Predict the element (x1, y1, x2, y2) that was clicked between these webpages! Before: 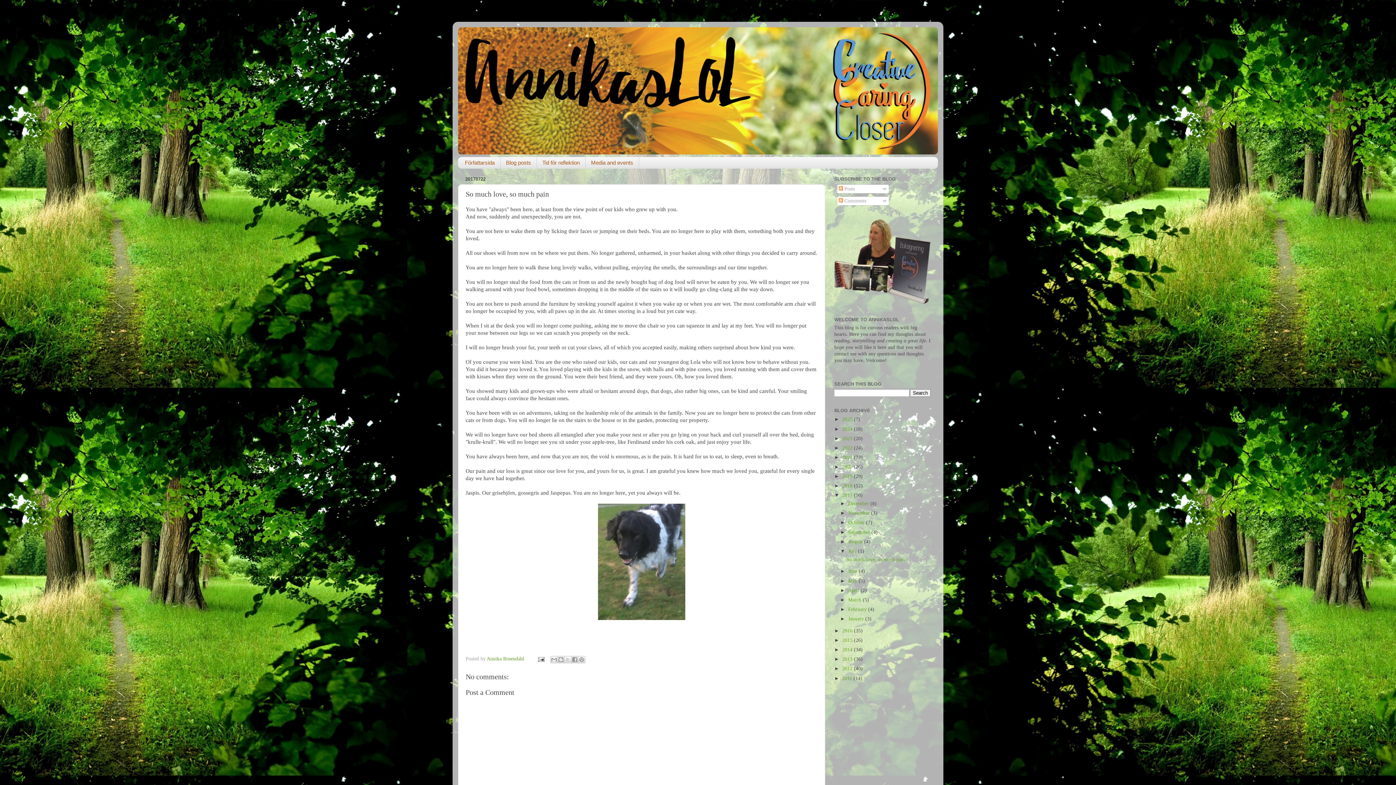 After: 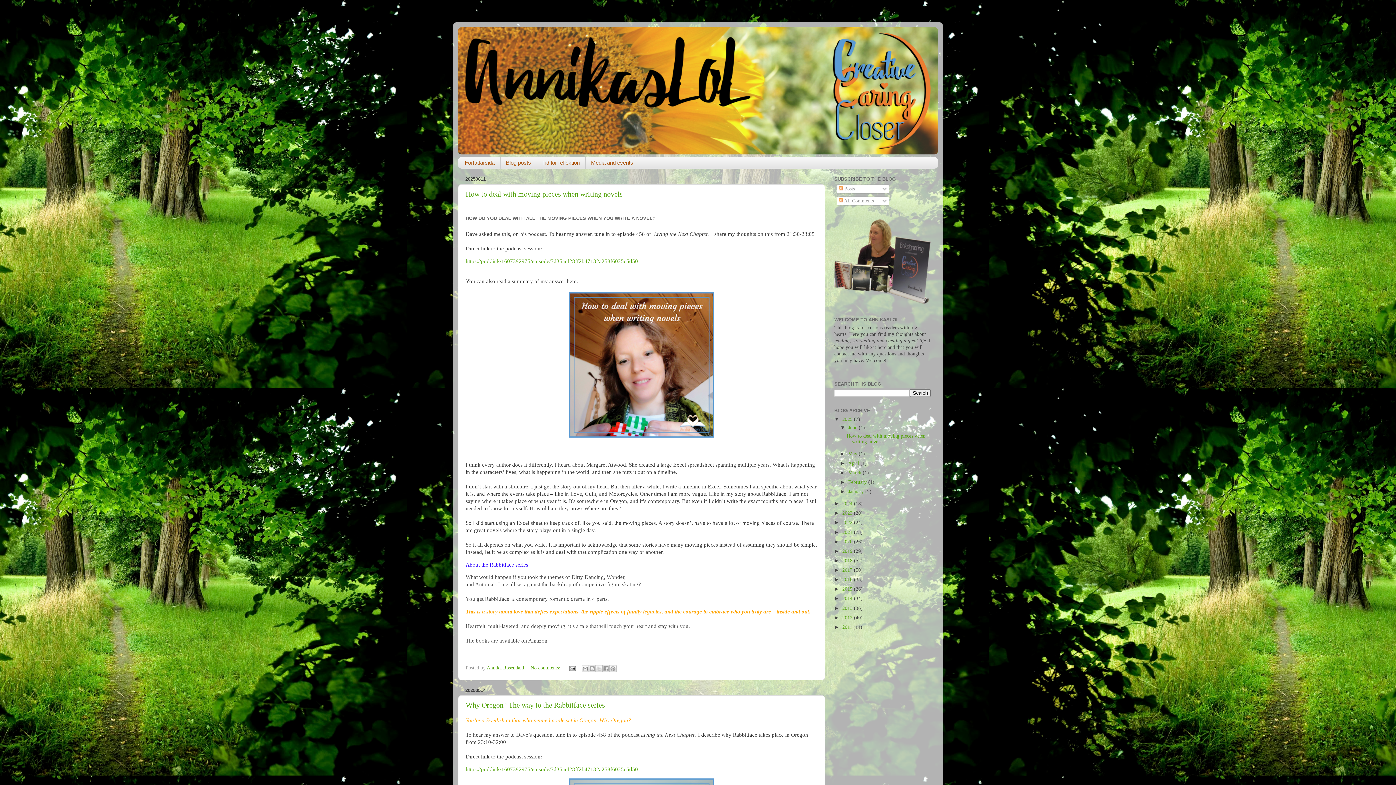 Action: bbox: (842, 416, 854, 422) label: 2025 